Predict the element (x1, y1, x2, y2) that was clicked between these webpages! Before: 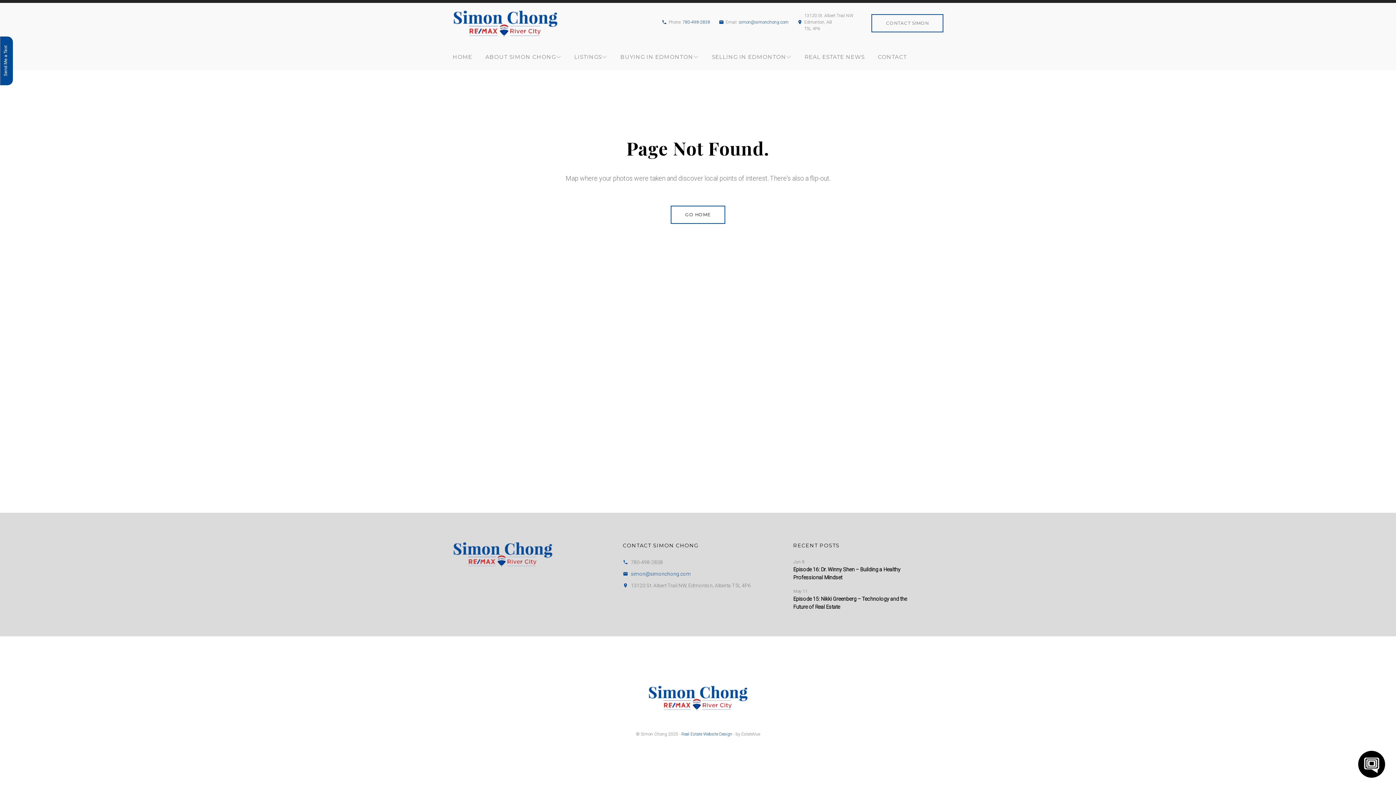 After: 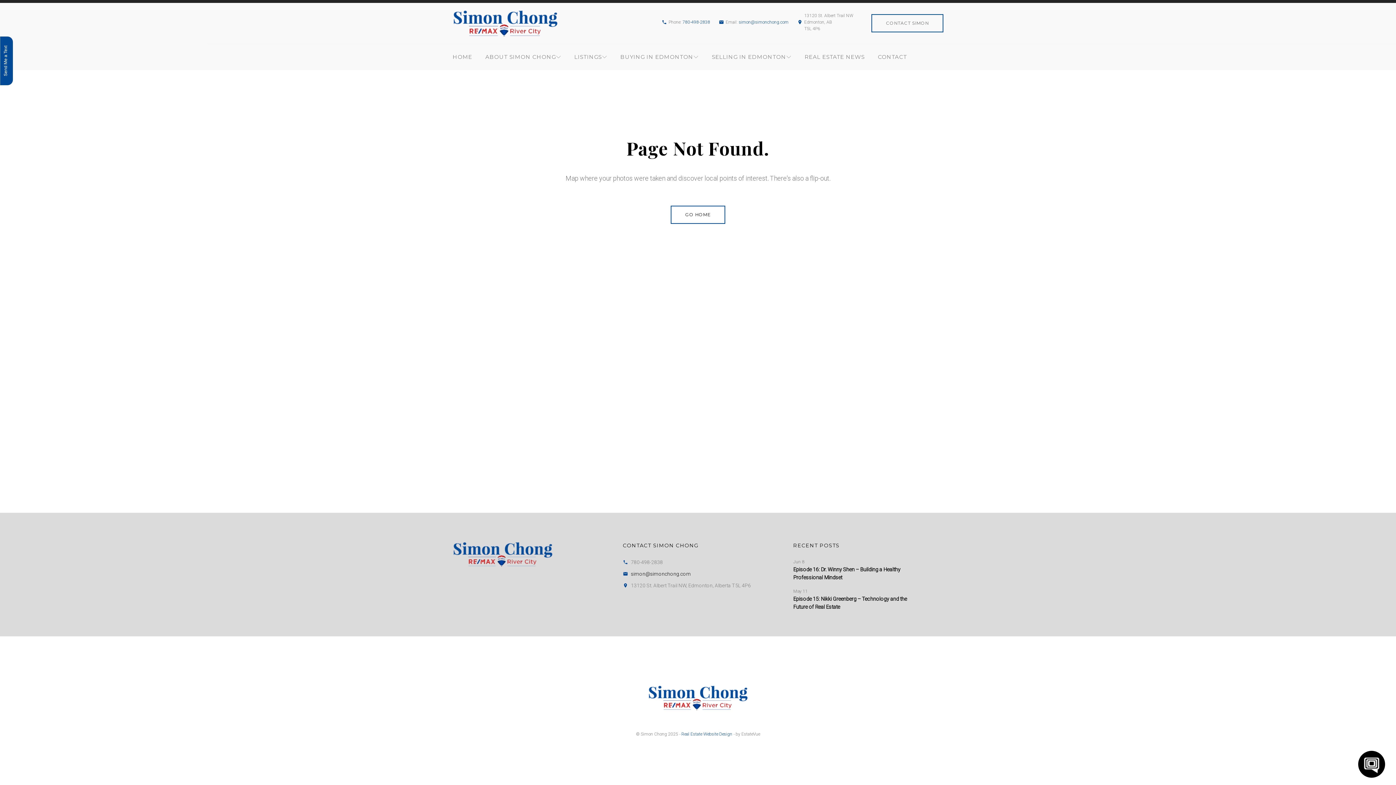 Action: bbox: (631, 571, 691, 577) label: simon@simonchong.com